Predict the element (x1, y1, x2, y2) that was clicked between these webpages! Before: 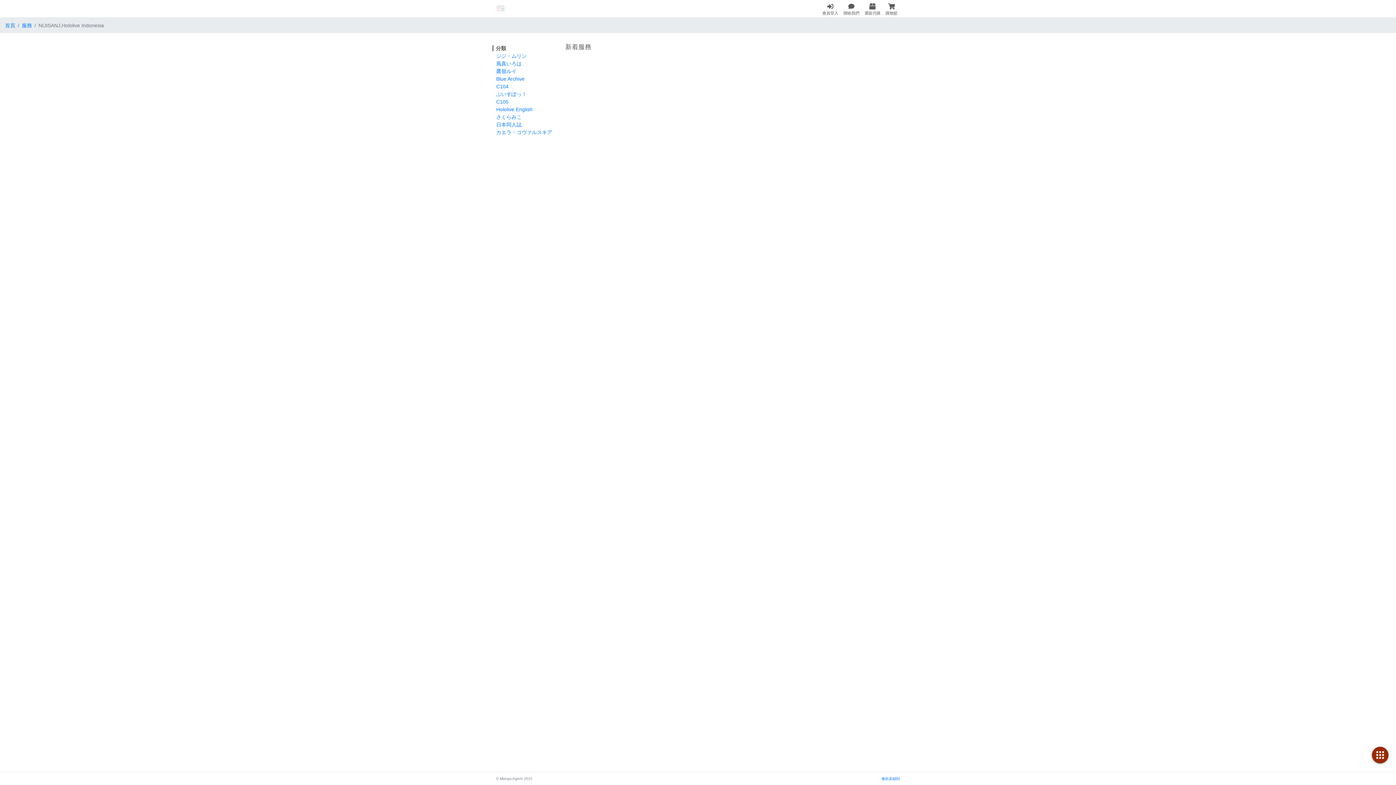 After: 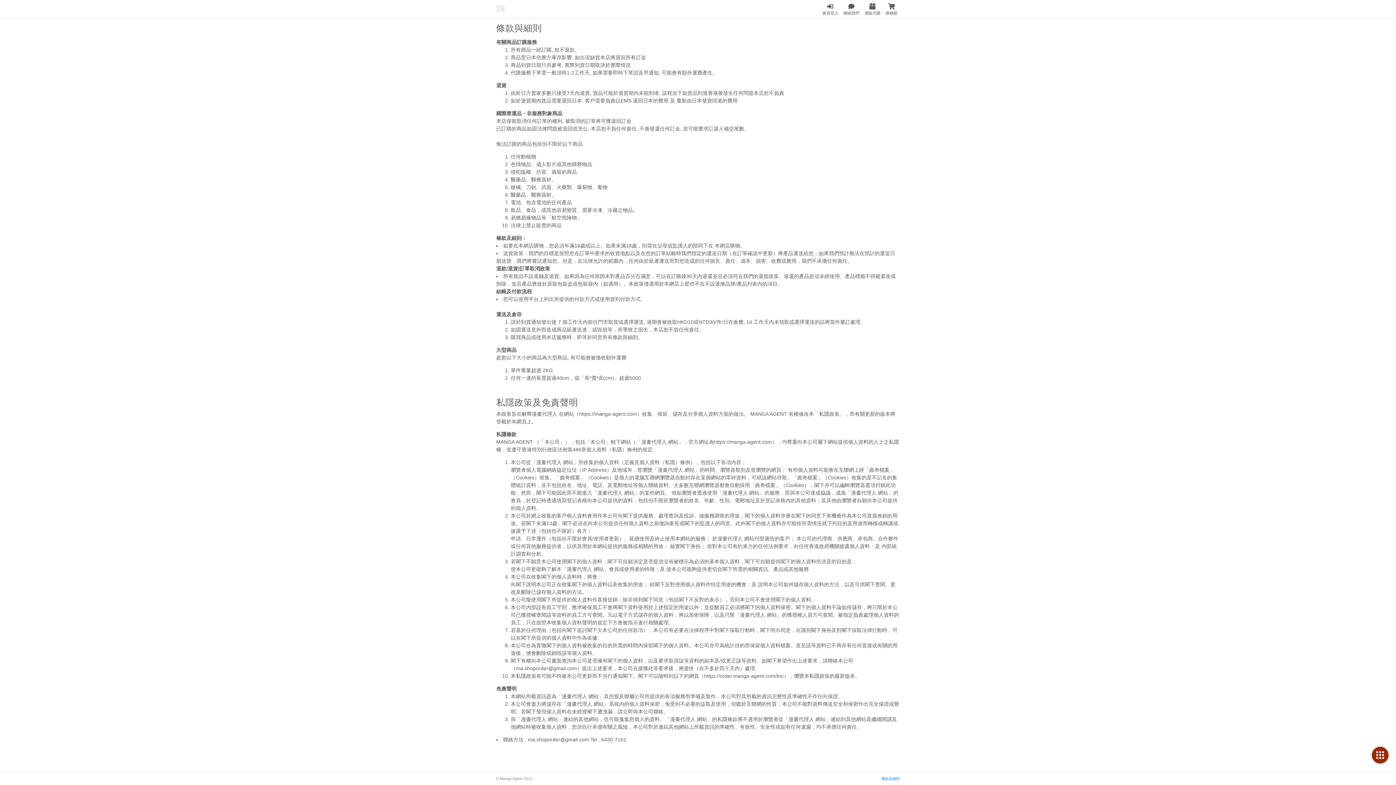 Action: label: 條款及細則 bbox: (881, 777, 900, 781)